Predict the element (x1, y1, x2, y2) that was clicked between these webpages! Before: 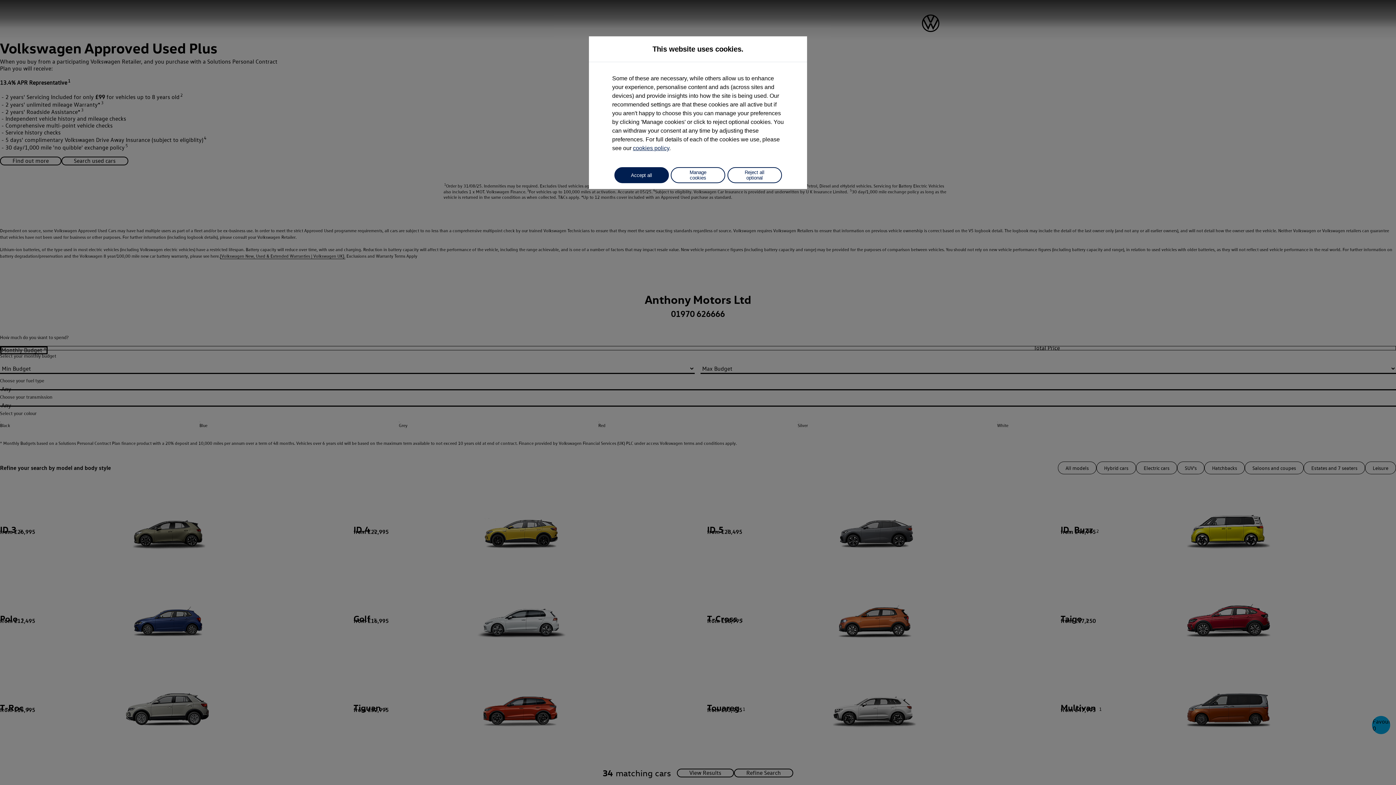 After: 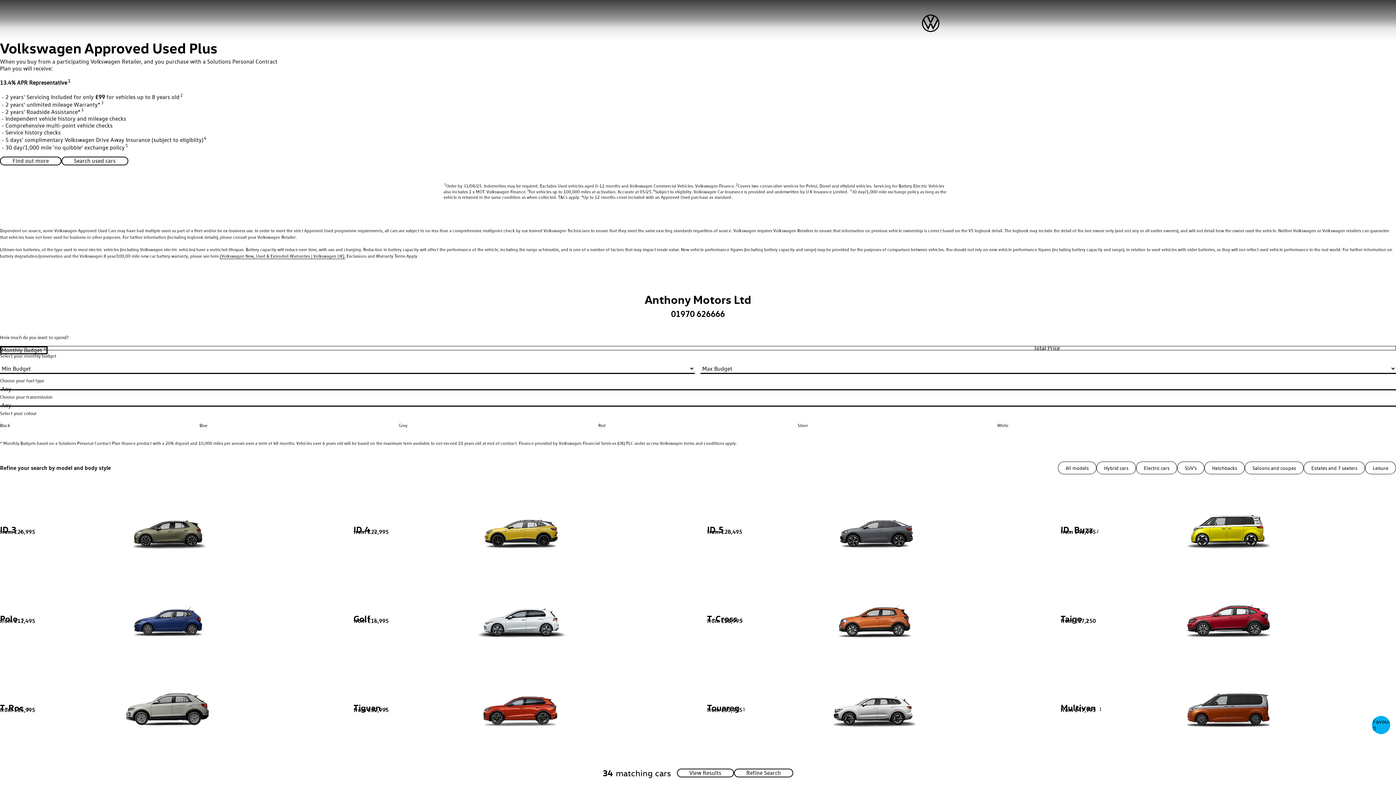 Action: label: Accept all bbox: (614, 167, 668, 183)